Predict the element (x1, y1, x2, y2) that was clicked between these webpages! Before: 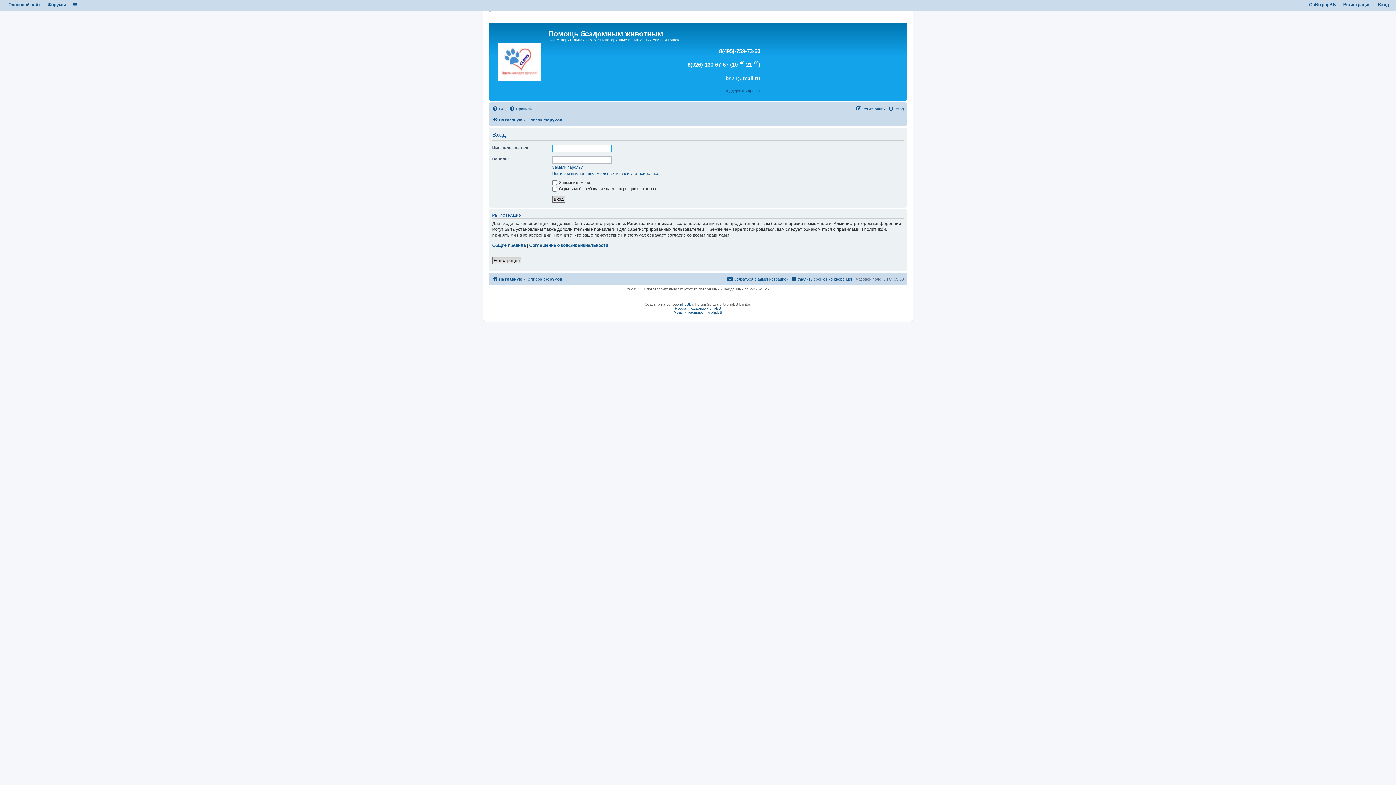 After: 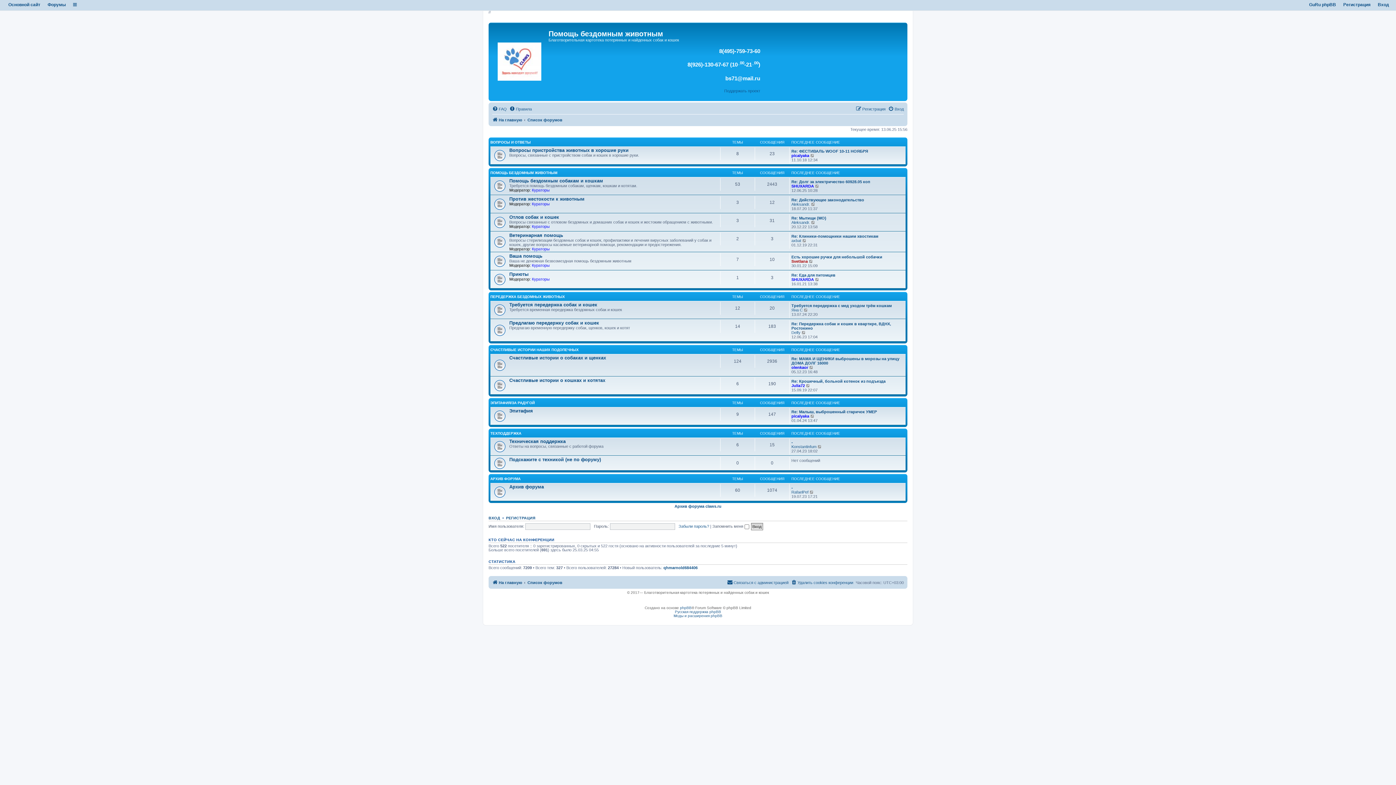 Action: bbox: (47, 2, 65, 7) label: Форумы